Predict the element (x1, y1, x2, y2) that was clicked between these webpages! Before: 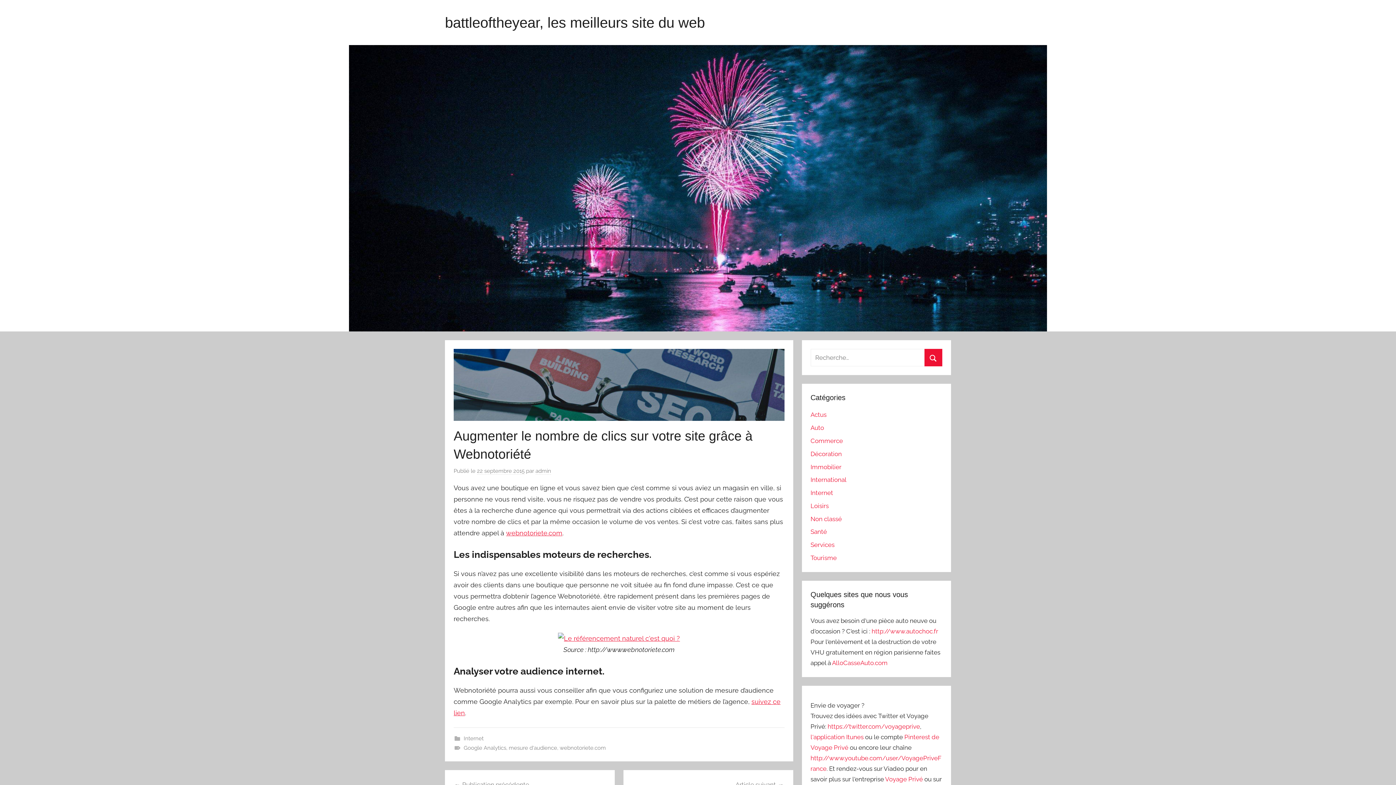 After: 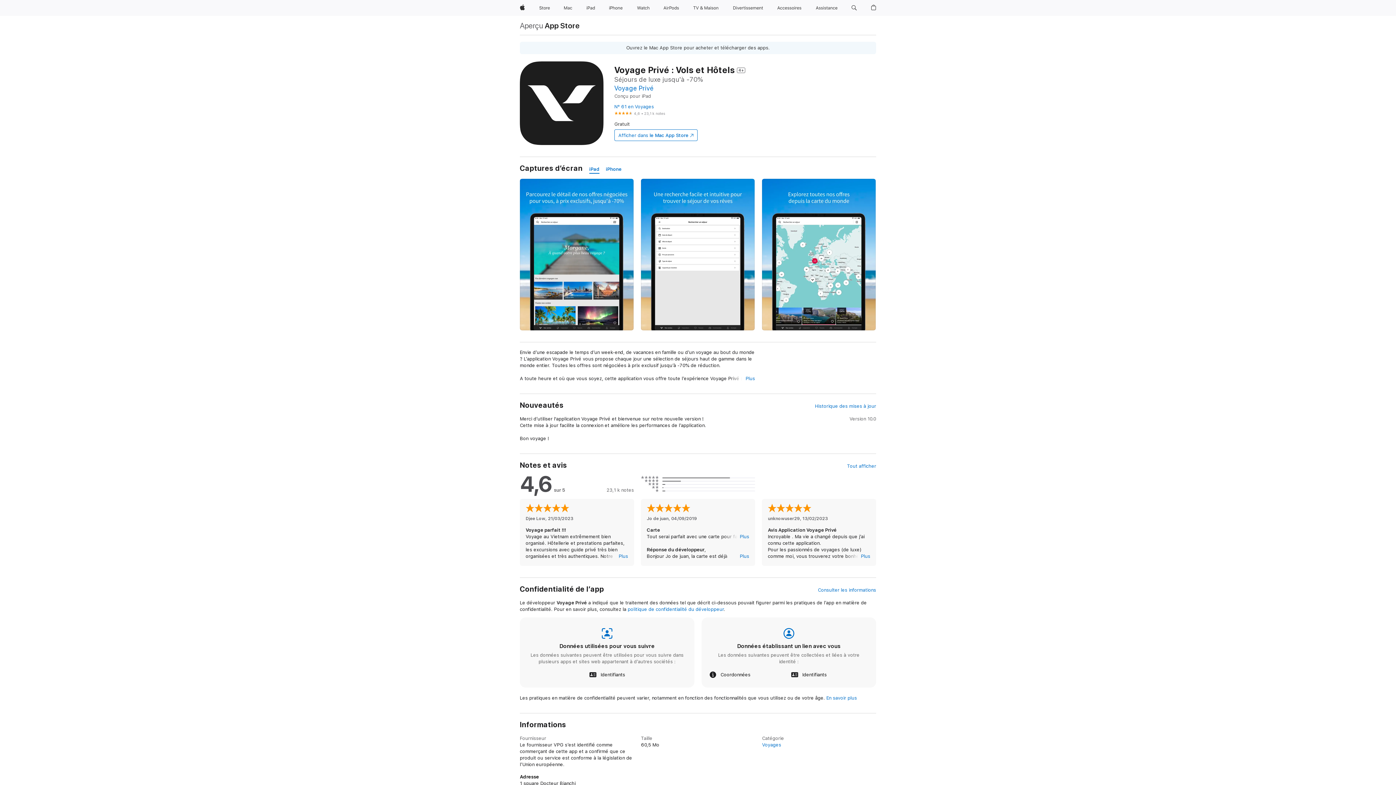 Action: bbox: (810, 733, 863, 741) label: l'application Itunes